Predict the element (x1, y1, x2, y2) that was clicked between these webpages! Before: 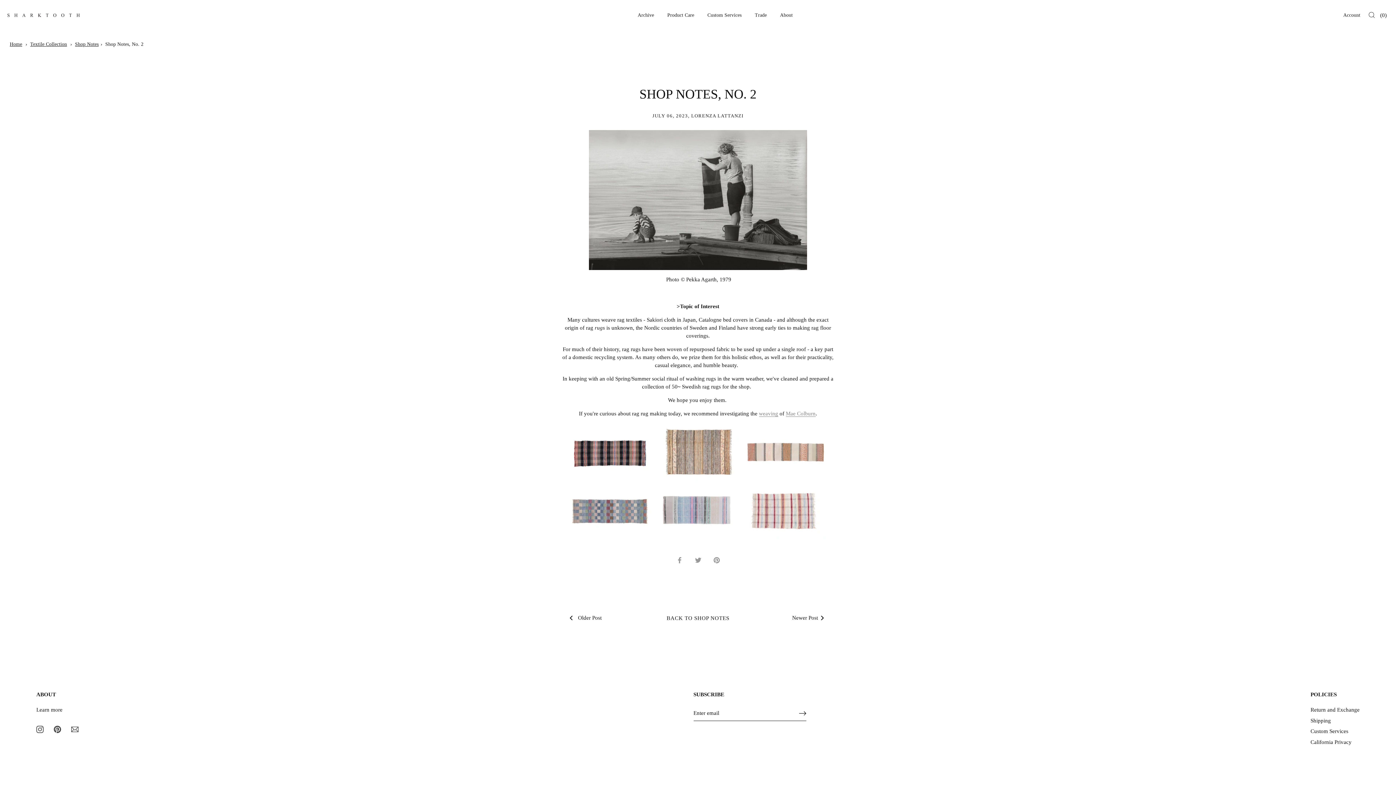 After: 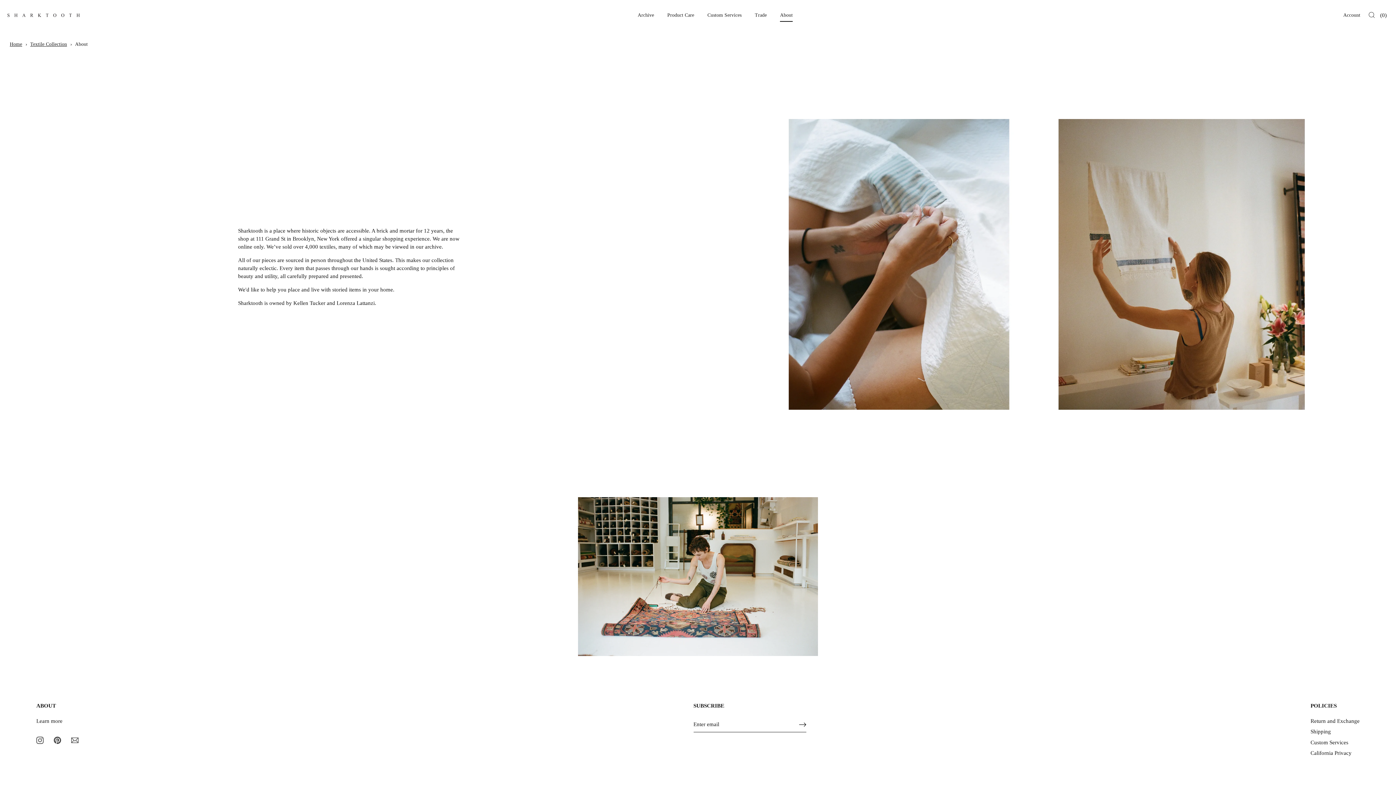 Action: label: Learn more bbox: (36, 707, 62, 713)